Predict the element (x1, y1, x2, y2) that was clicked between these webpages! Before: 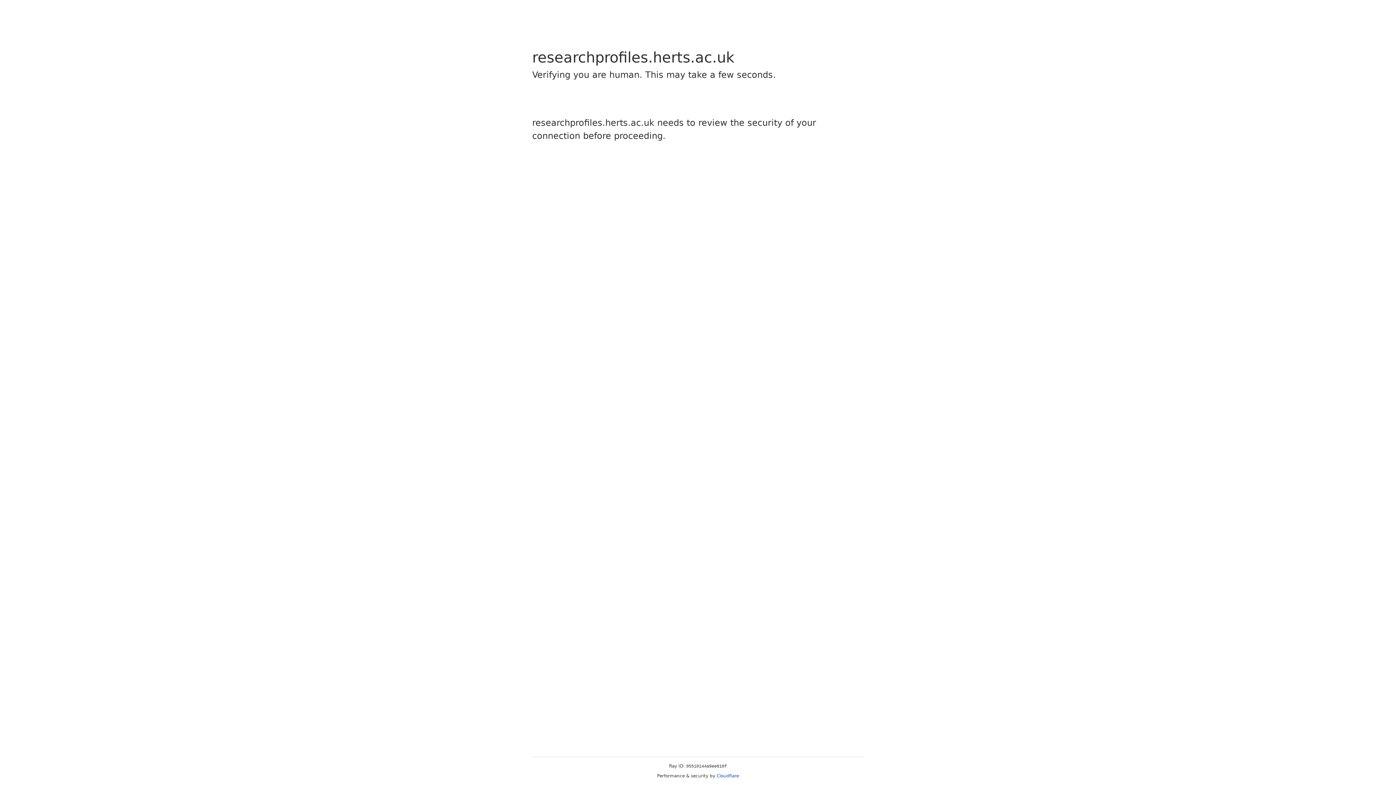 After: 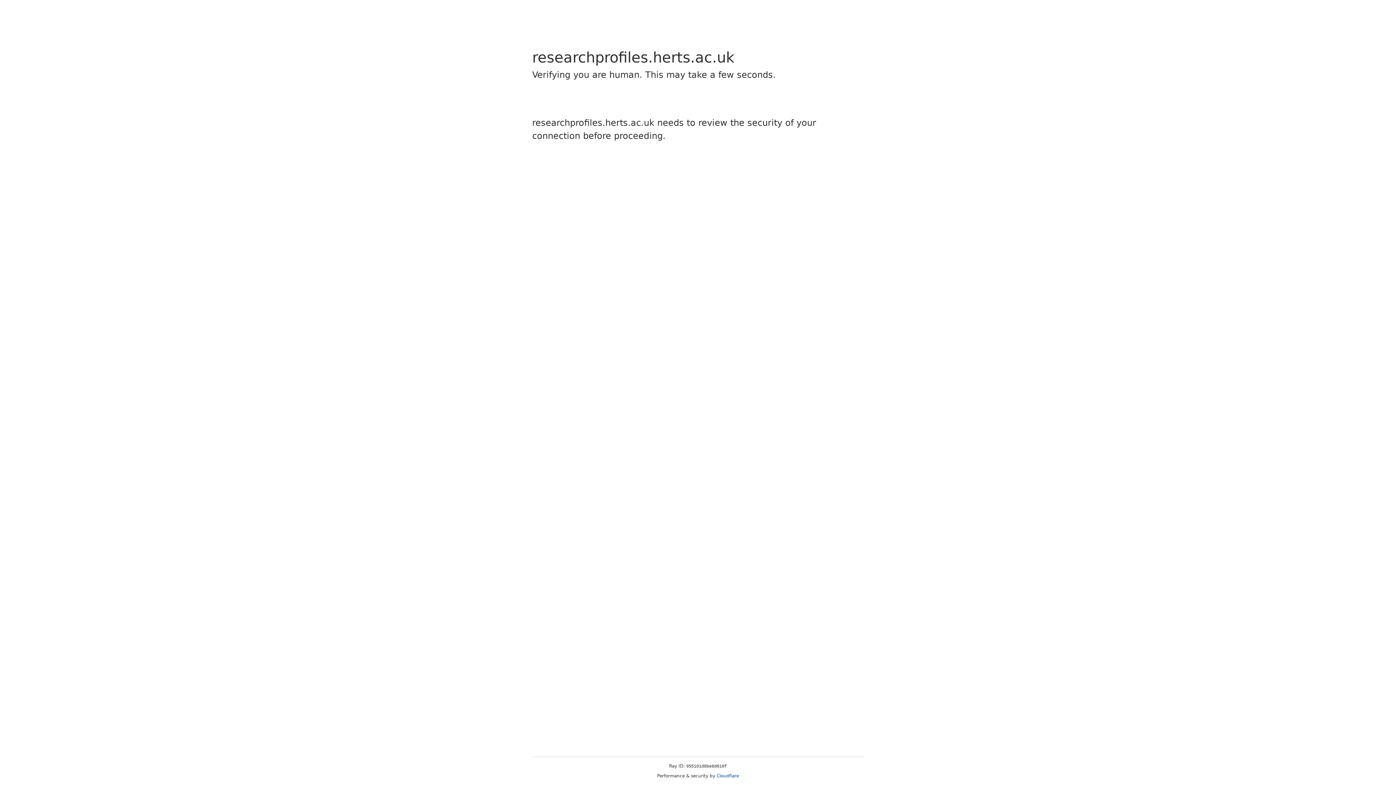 Action: label: Cloudflare bbox: (716, 773, 739, 778)